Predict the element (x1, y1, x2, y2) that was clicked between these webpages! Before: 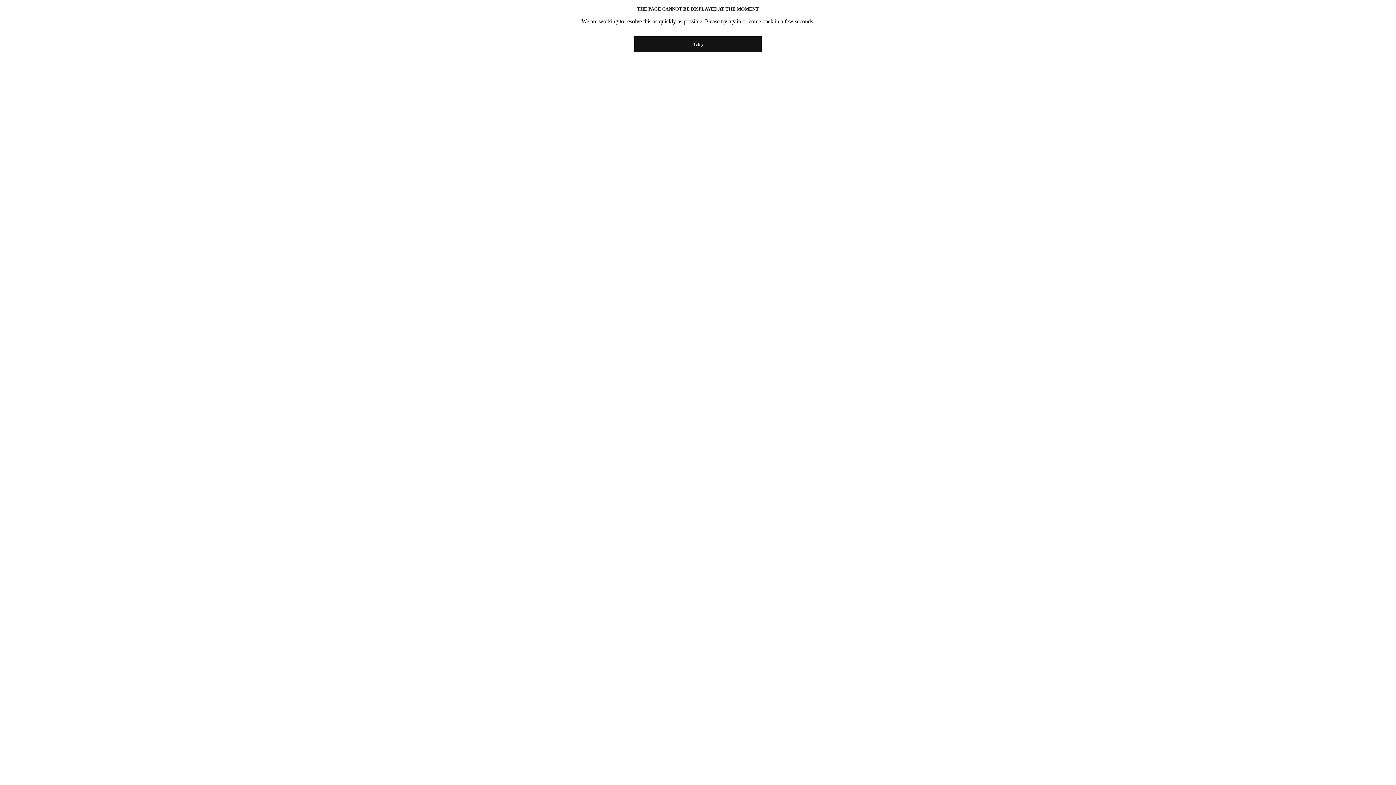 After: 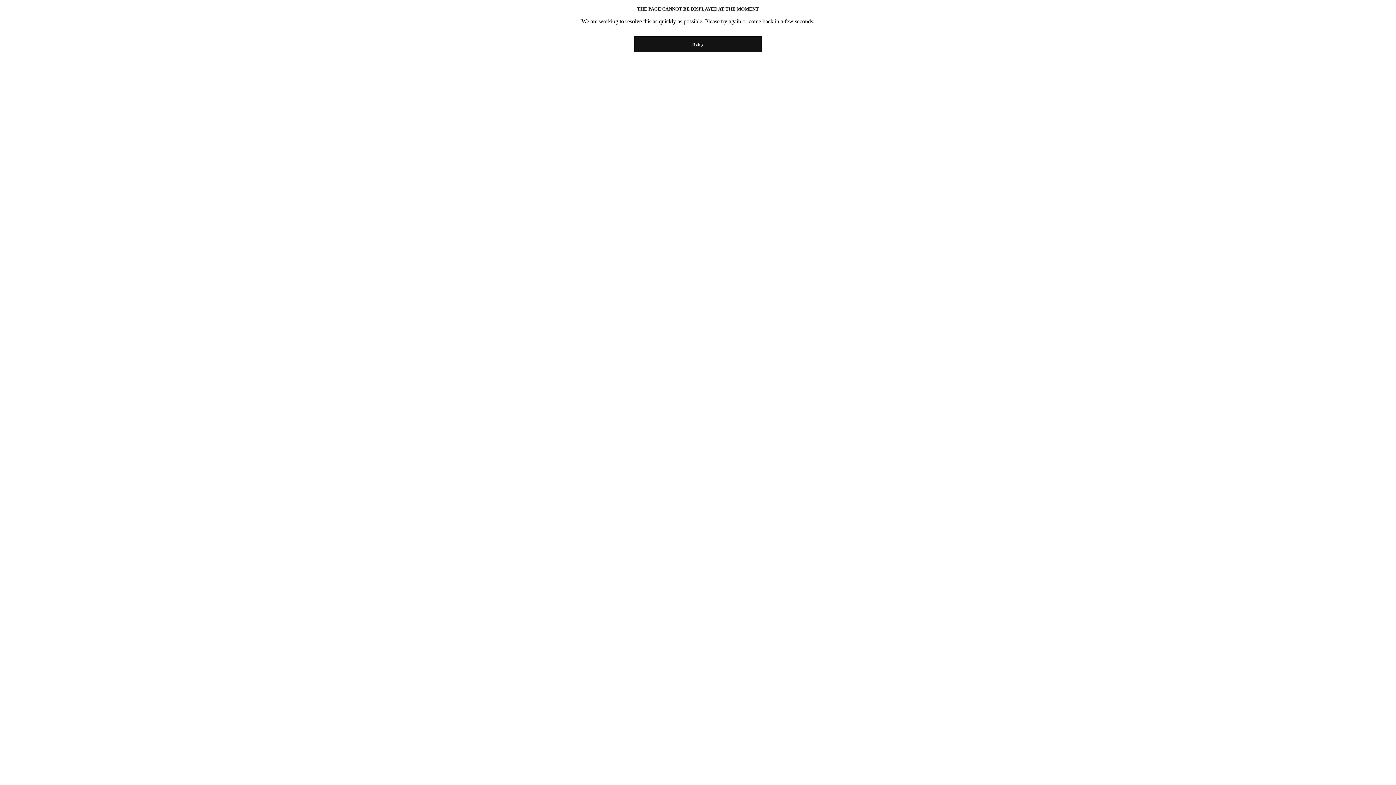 Action: label: Retry bbox: (634, 36, 761, 52)